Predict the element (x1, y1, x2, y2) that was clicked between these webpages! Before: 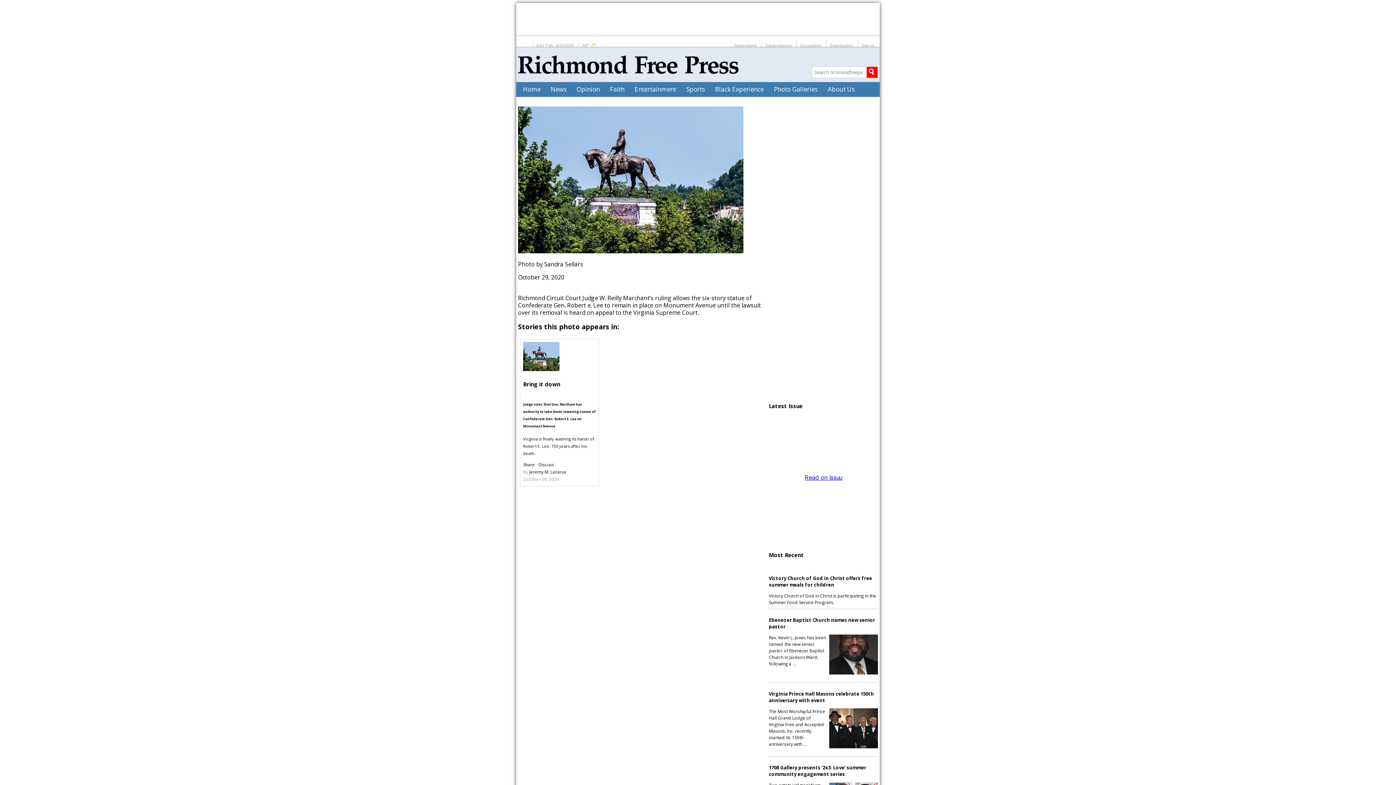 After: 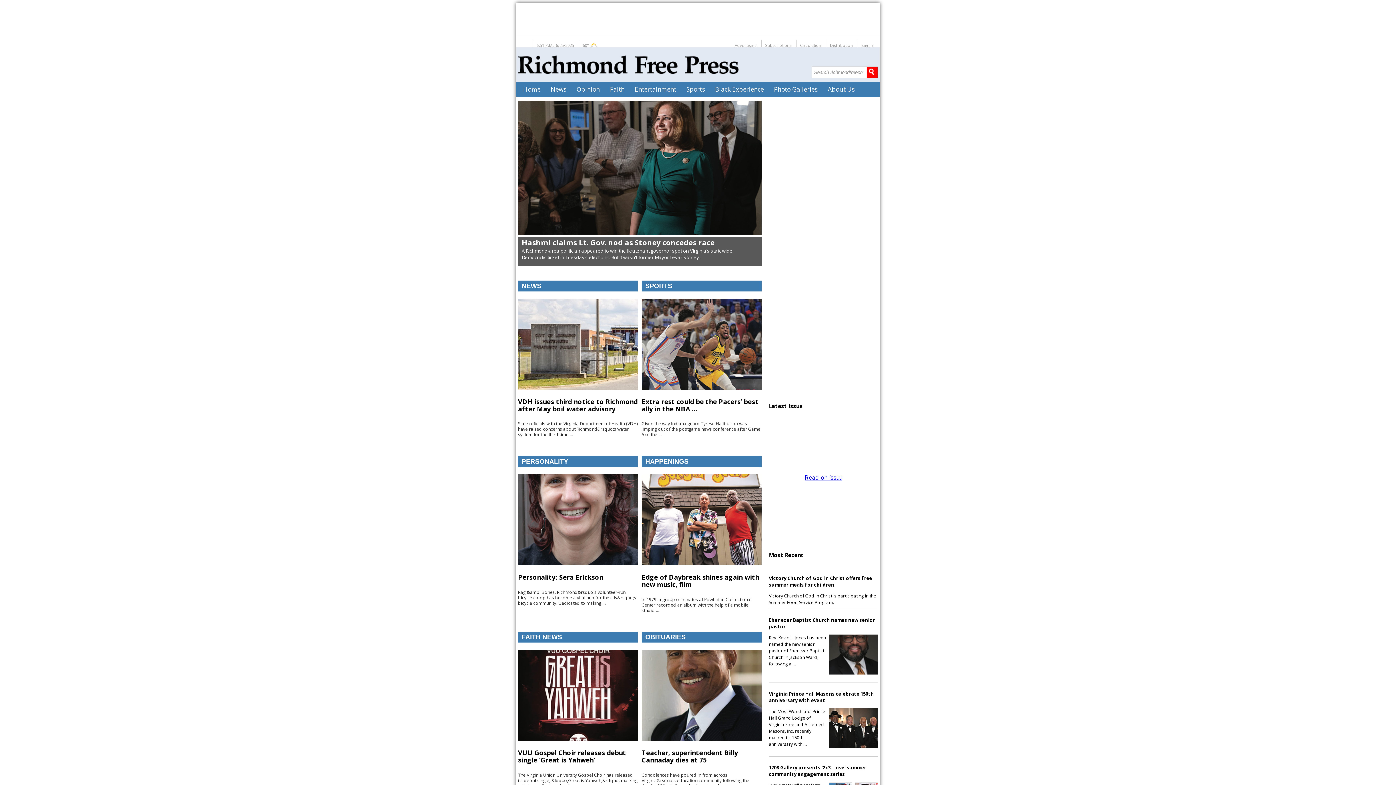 Action: bbox: (518, 69, 738, 77)